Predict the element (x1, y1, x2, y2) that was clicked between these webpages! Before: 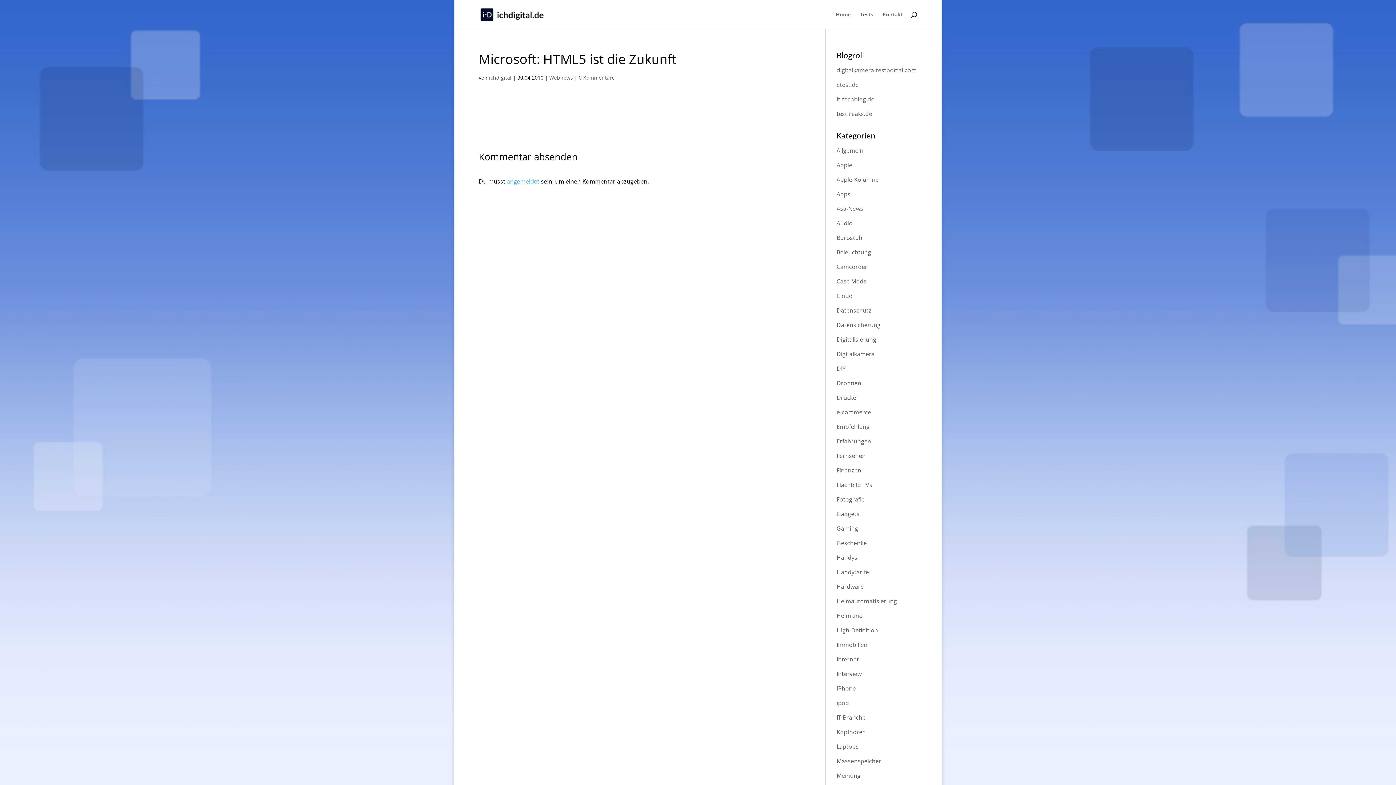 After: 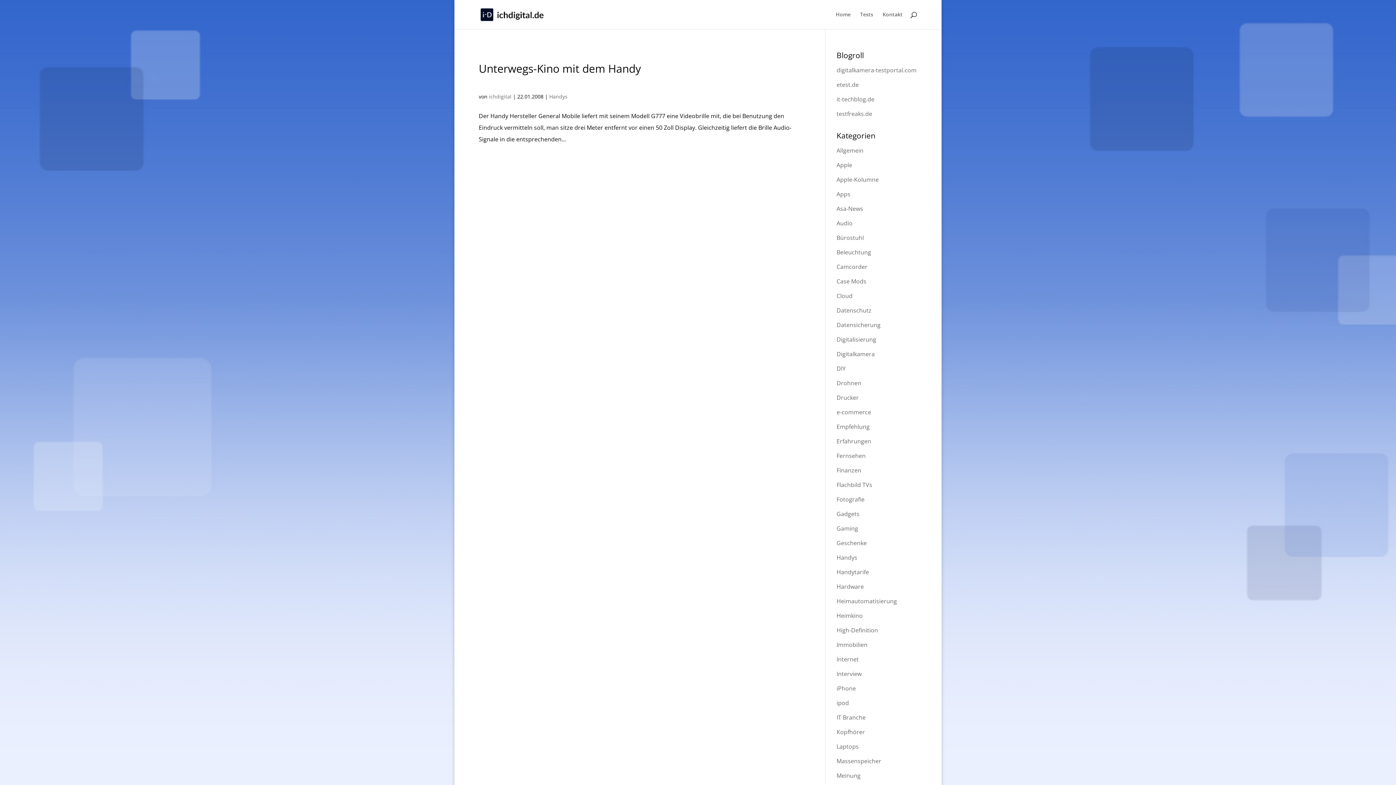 Action: bbox: (836, 553, 857, 561) label: Handys